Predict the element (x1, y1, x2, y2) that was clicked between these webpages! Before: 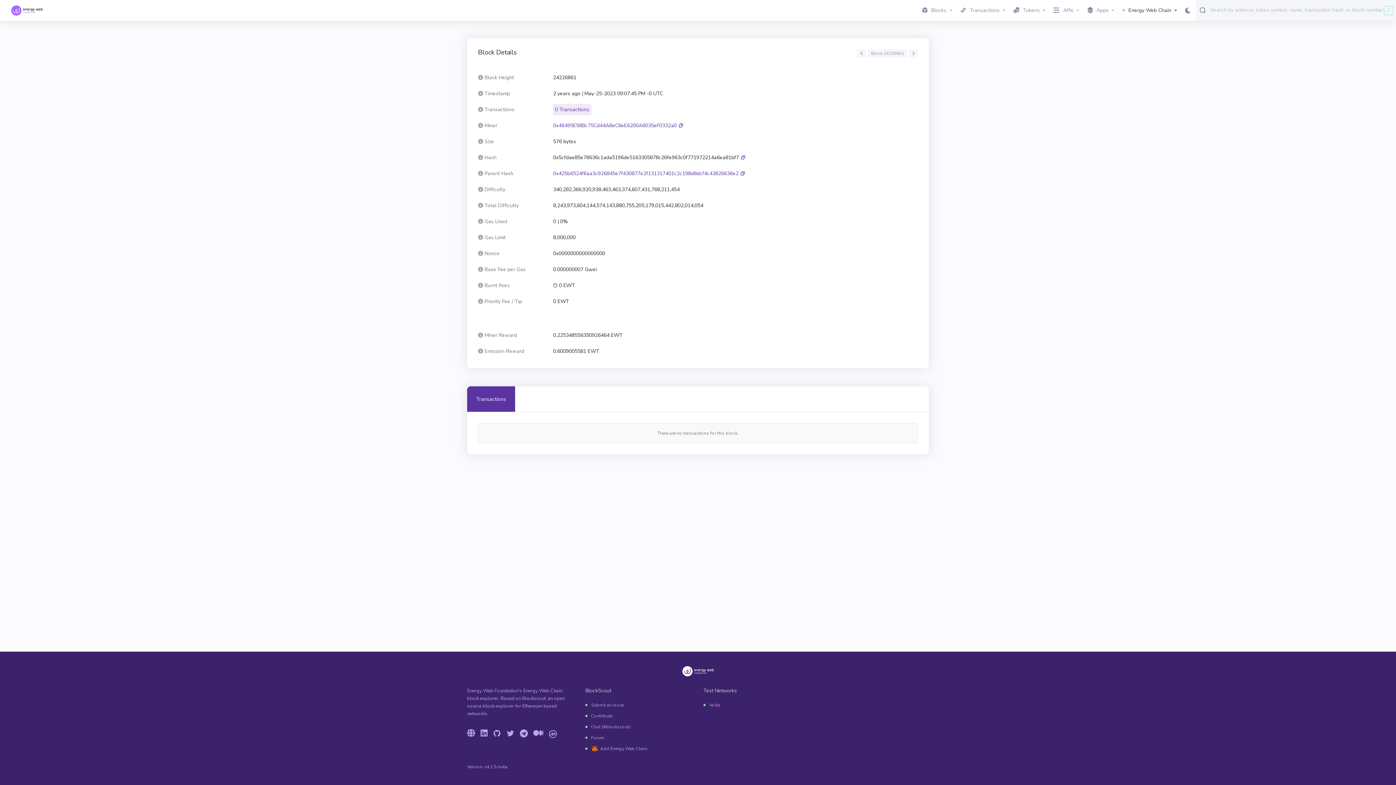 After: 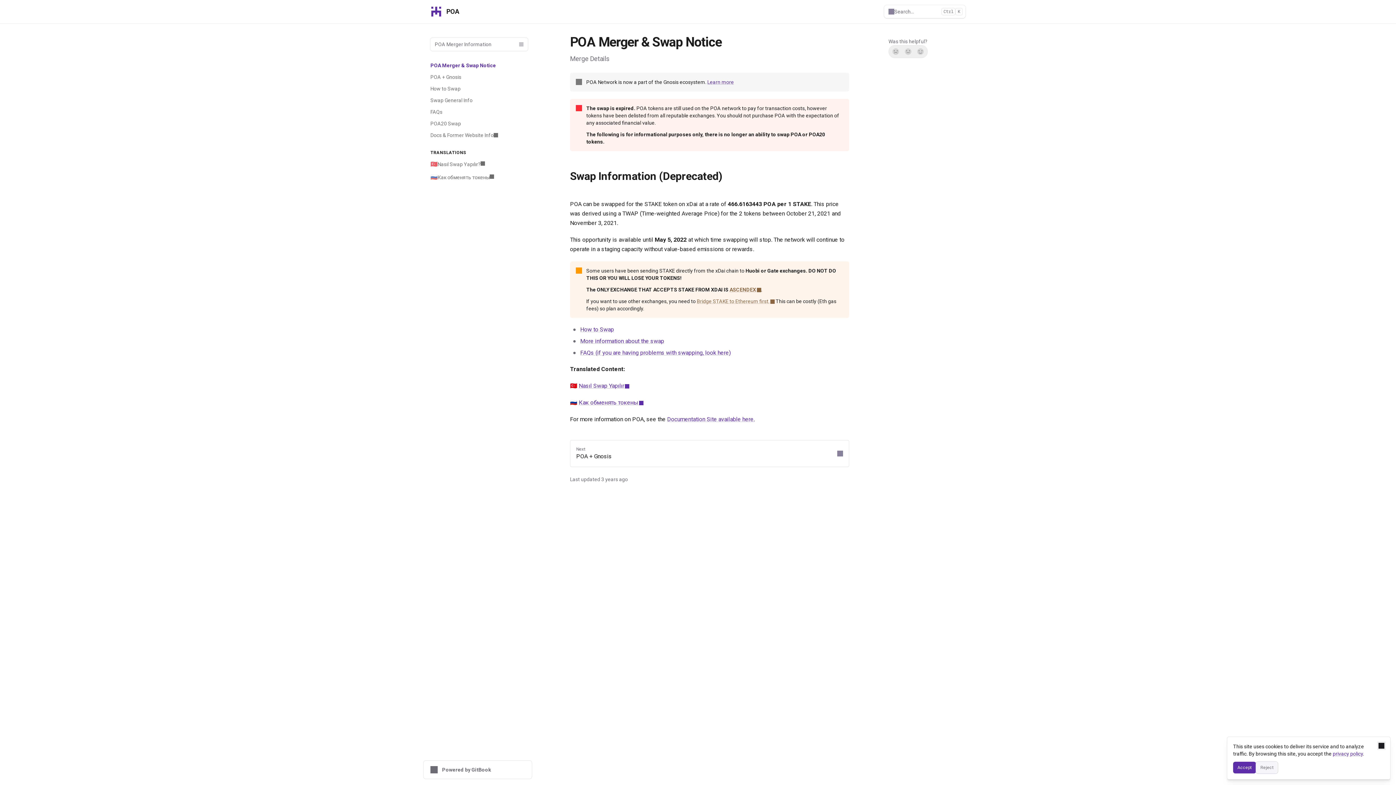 Action: bbox: (591, 732, 604, 743) label: Forum